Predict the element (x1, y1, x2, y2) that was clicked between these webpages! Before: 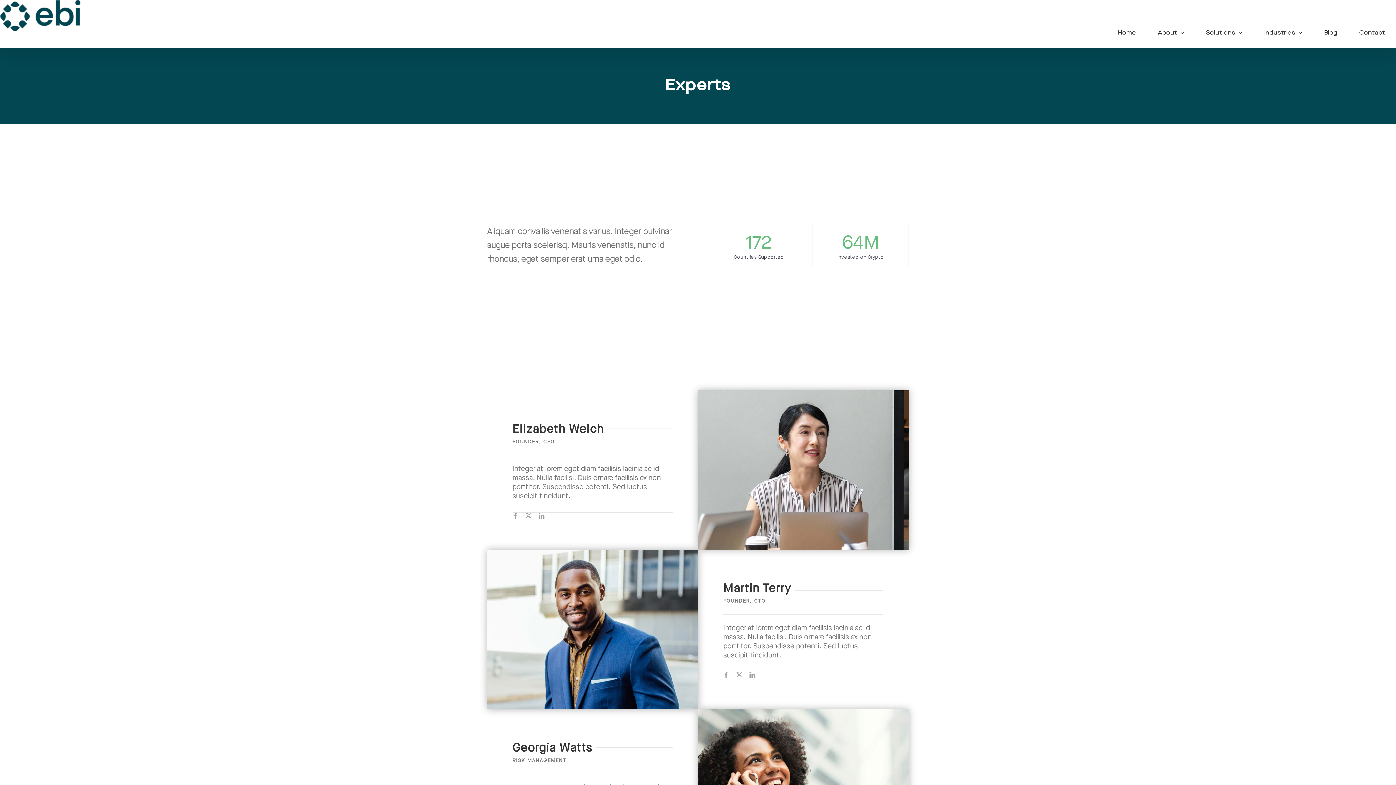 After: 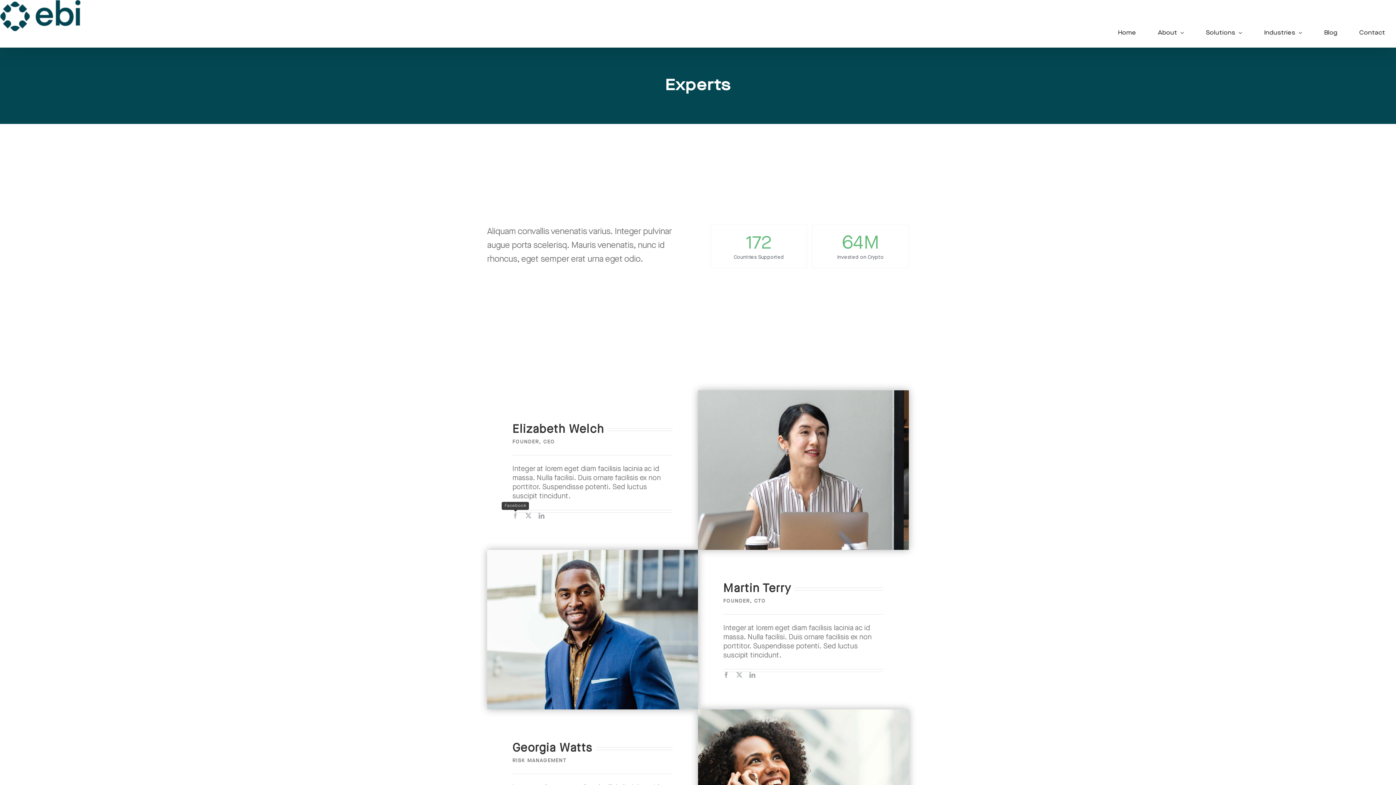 Action: bbox: (512, 512, 518, 518) label: facebook